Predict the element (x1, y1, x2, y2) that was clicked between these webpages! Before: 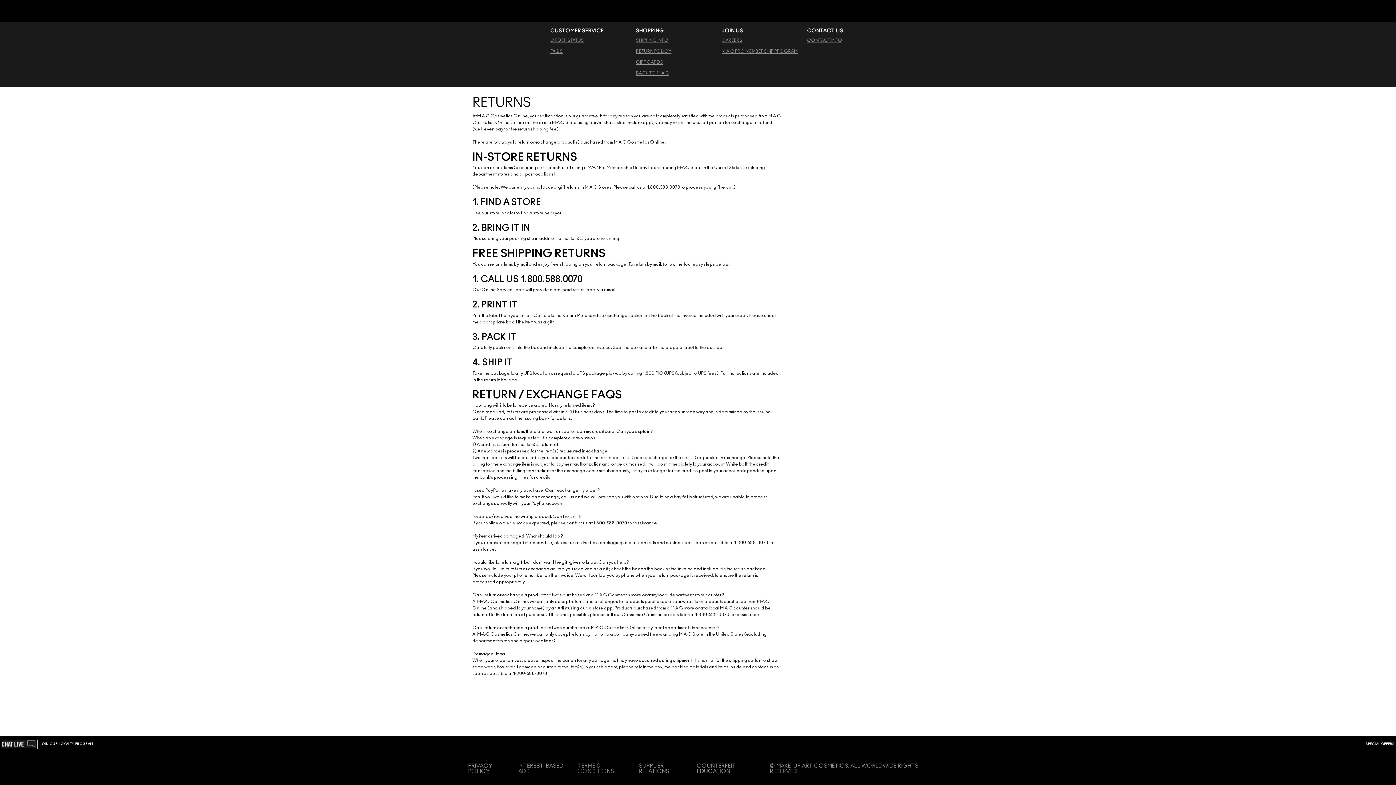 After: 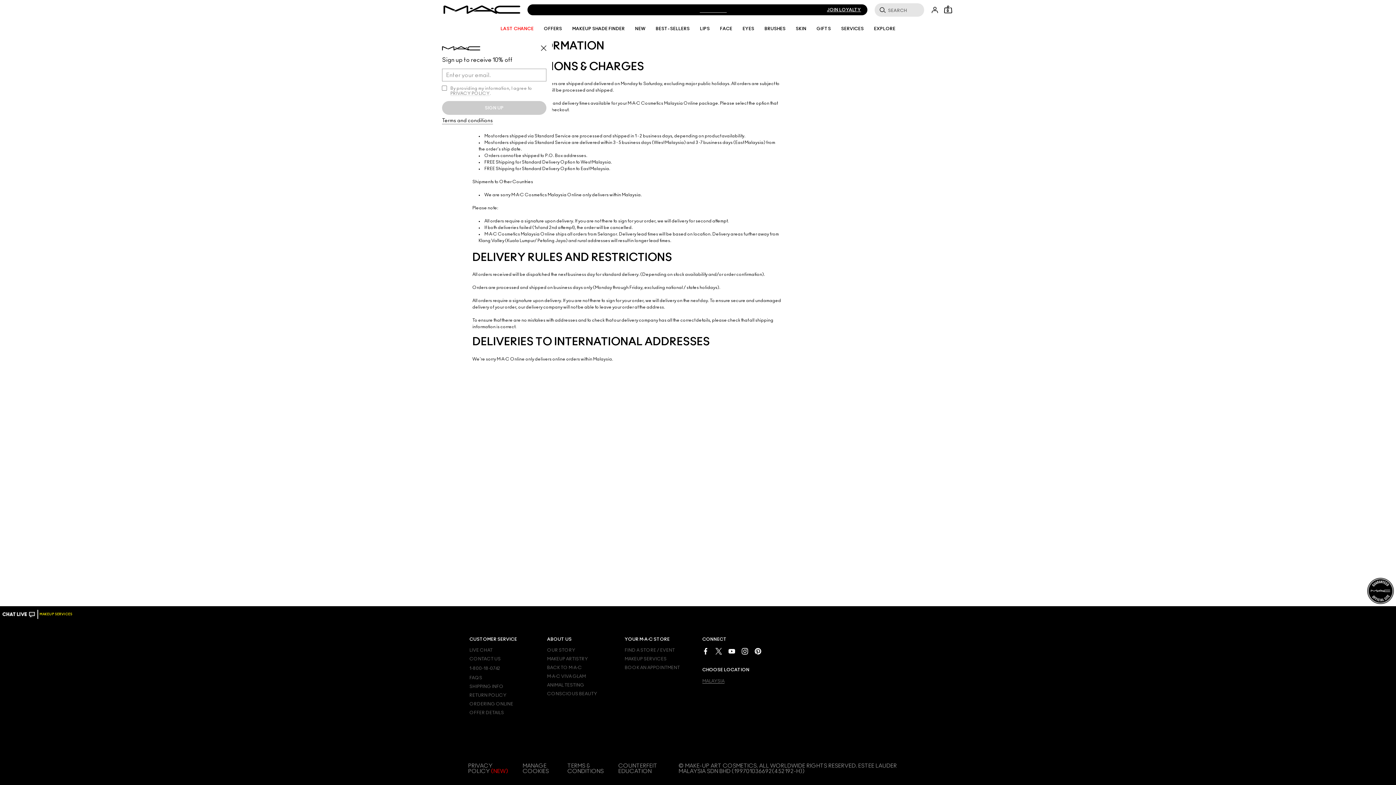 Action: label: SHIPPING INFO bbox: (636, 38, 668, 42)